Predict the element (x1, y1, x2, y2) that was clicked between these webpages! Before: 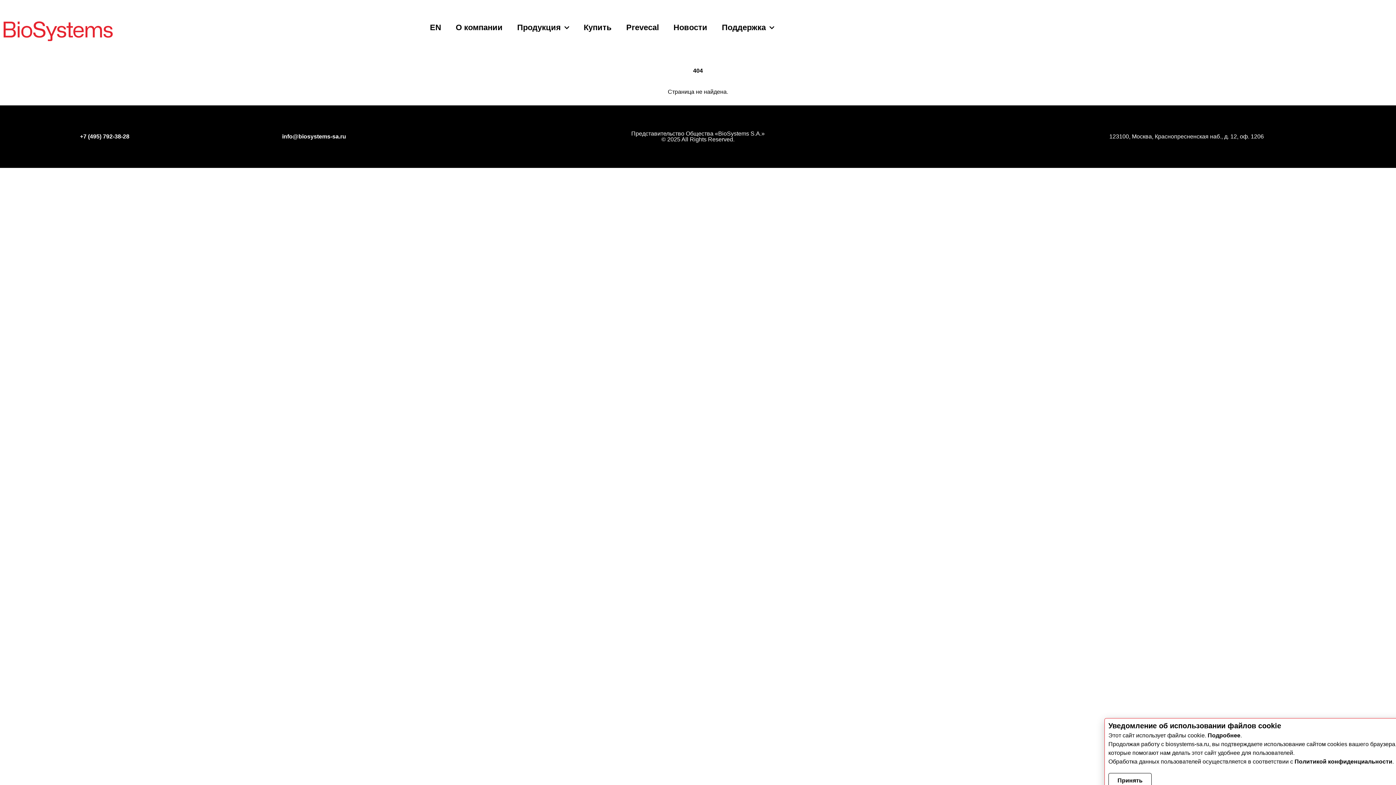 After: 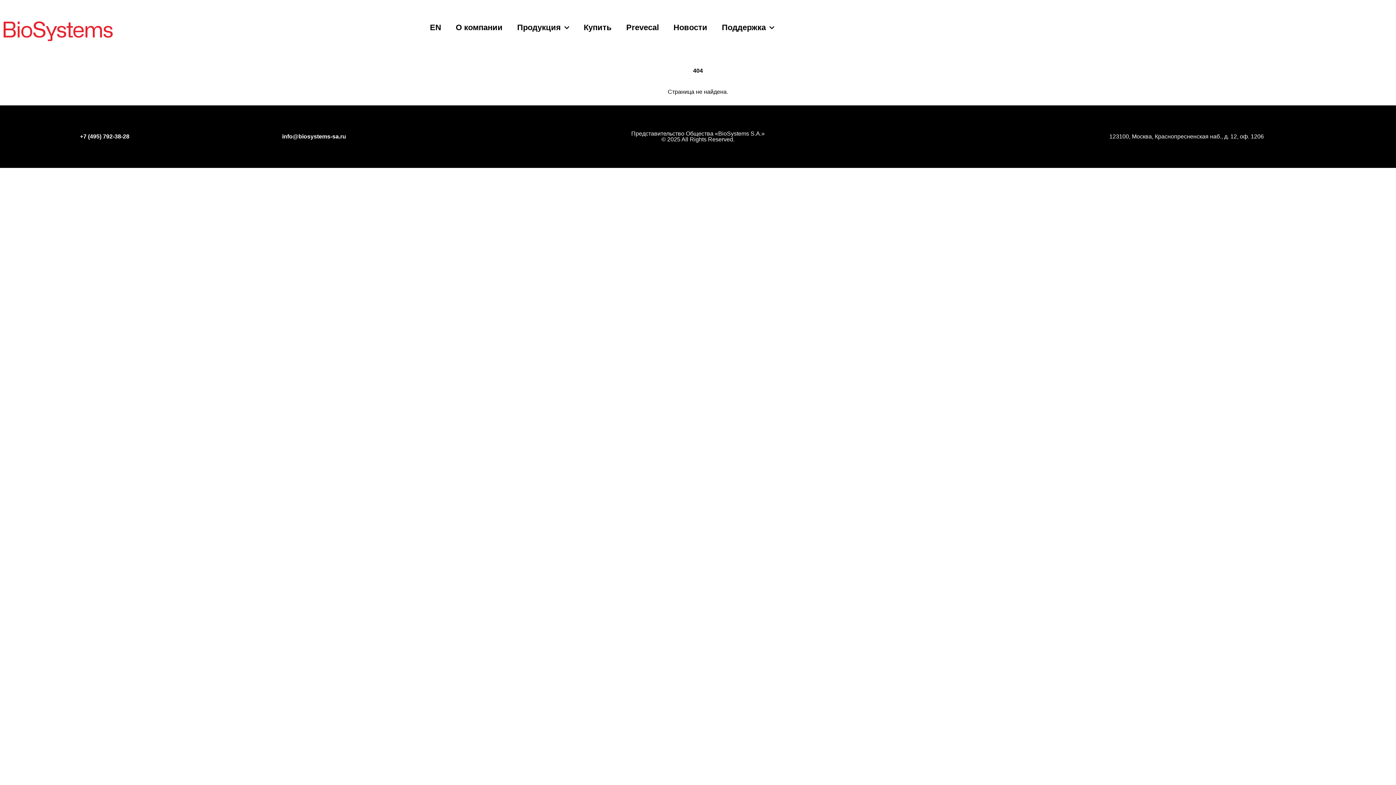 Action: label: Принять bbox: (1108, 773, 1152, 788)